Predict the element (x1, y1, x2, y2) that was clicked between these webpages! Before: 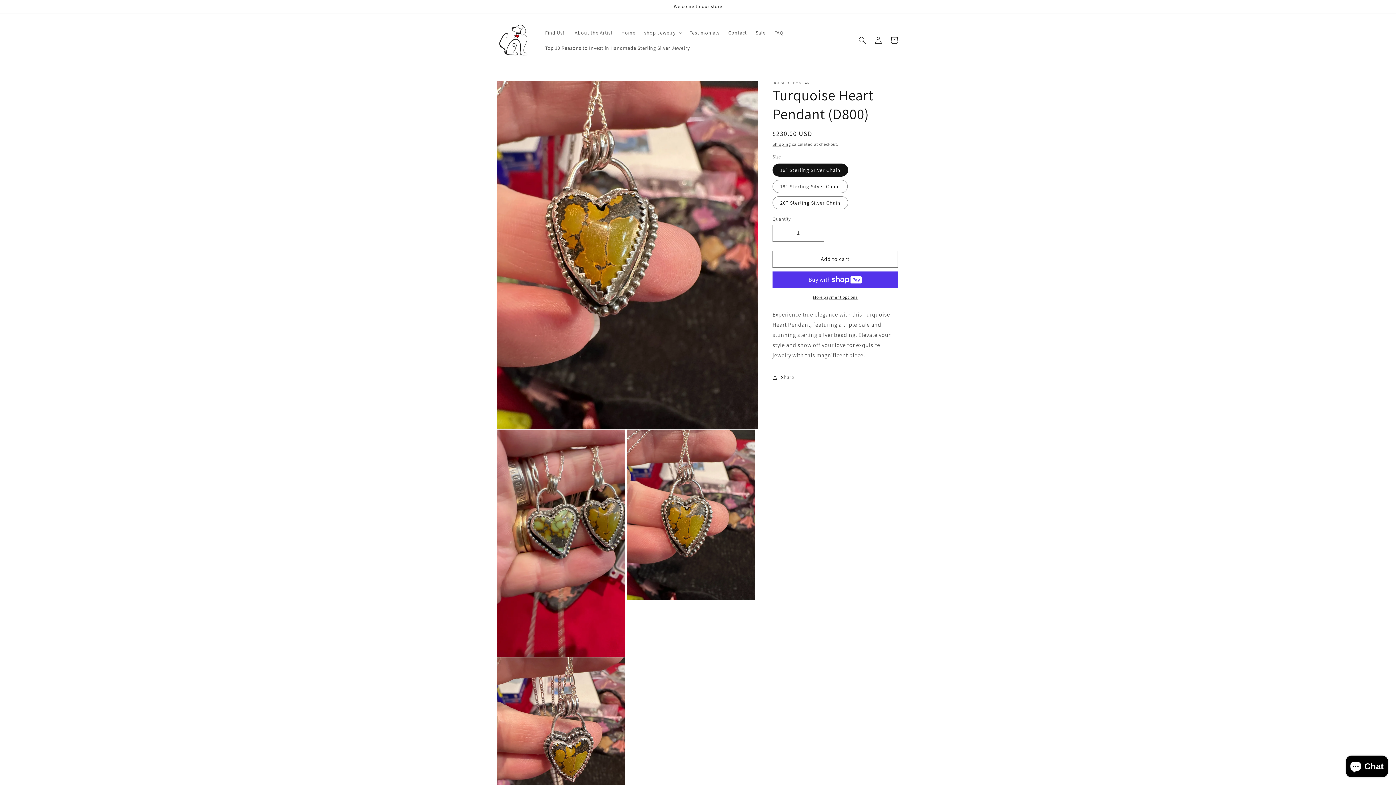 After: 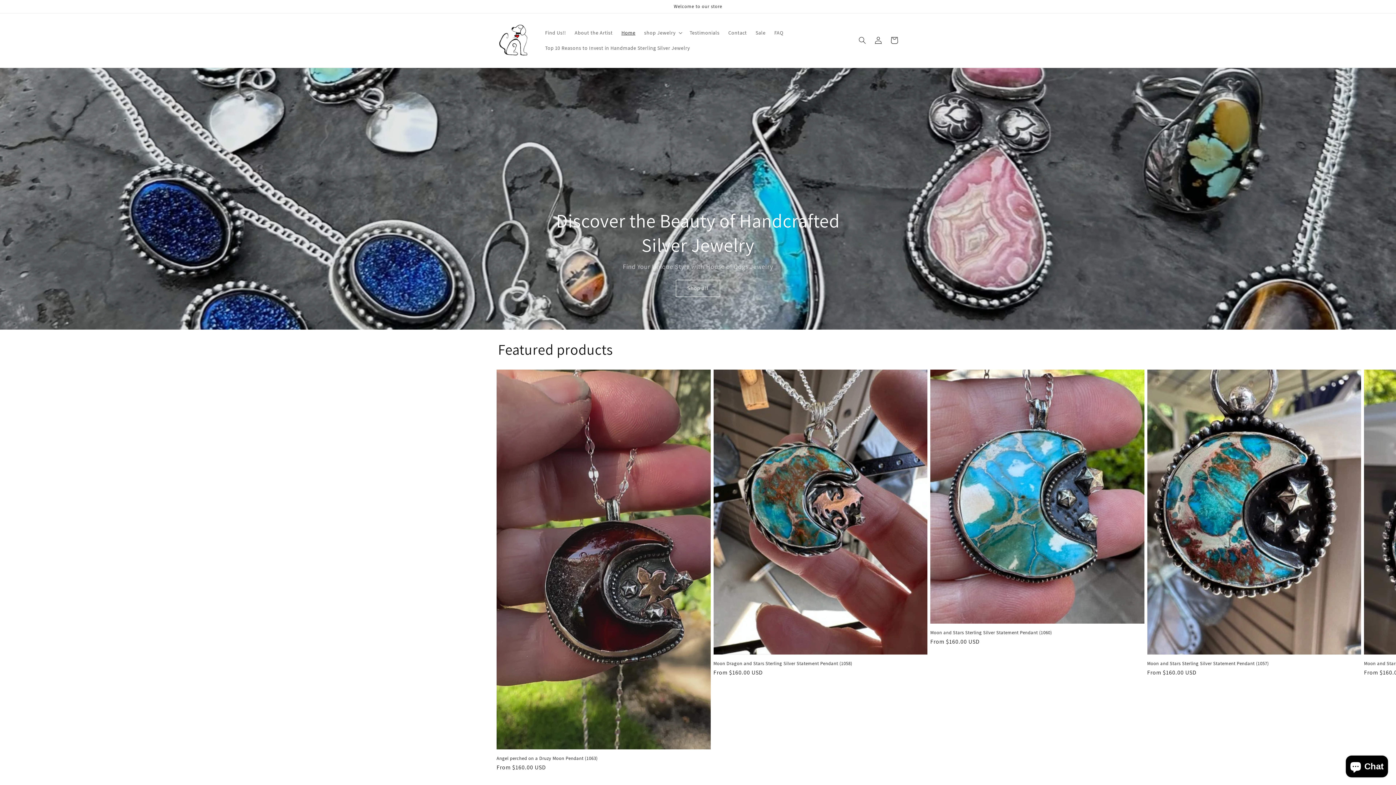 Action: bbox: (617, 25, 639, 40) label: Home